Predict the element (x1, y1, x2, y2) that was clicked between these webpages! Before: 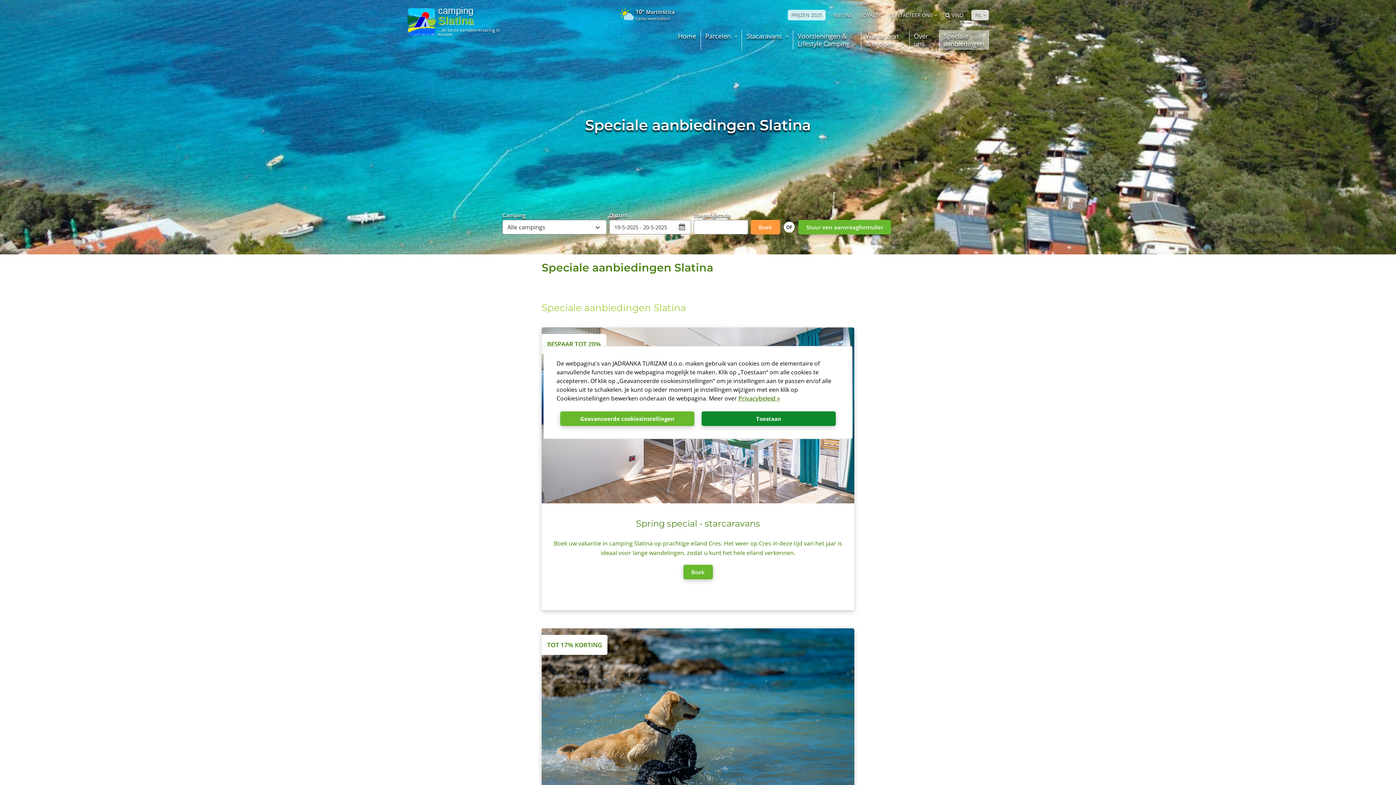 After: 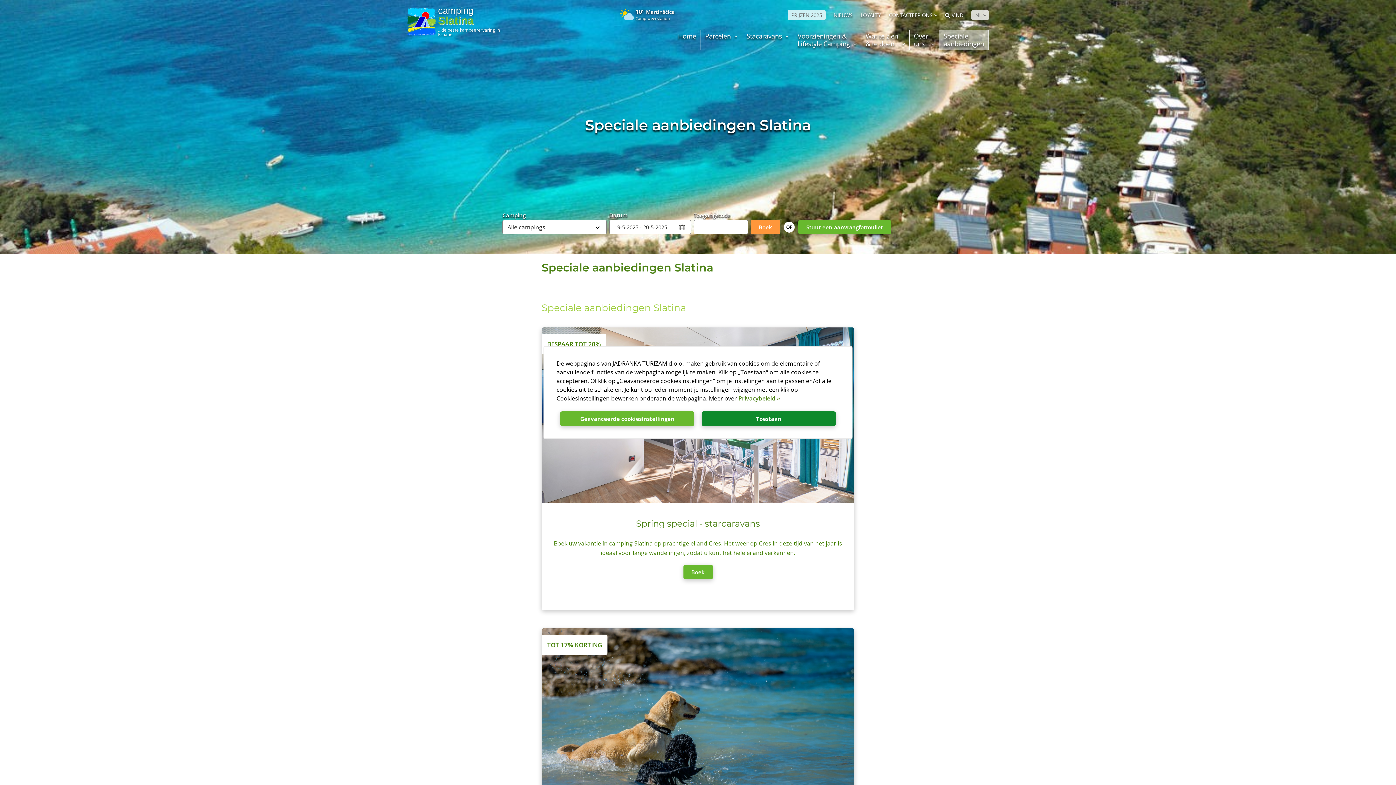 Action: label: Speciale

aanbiedingen bbox: (939, 30, 988, 49)